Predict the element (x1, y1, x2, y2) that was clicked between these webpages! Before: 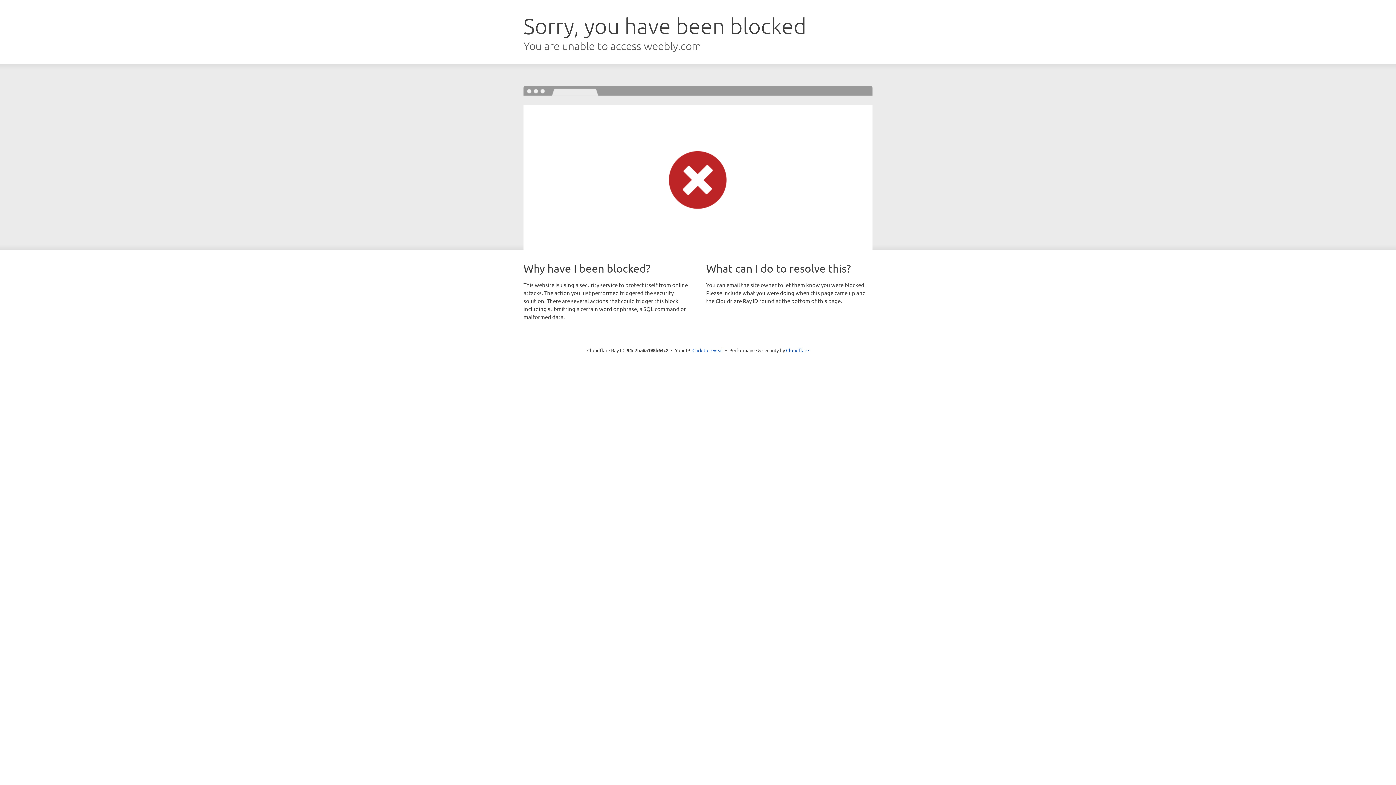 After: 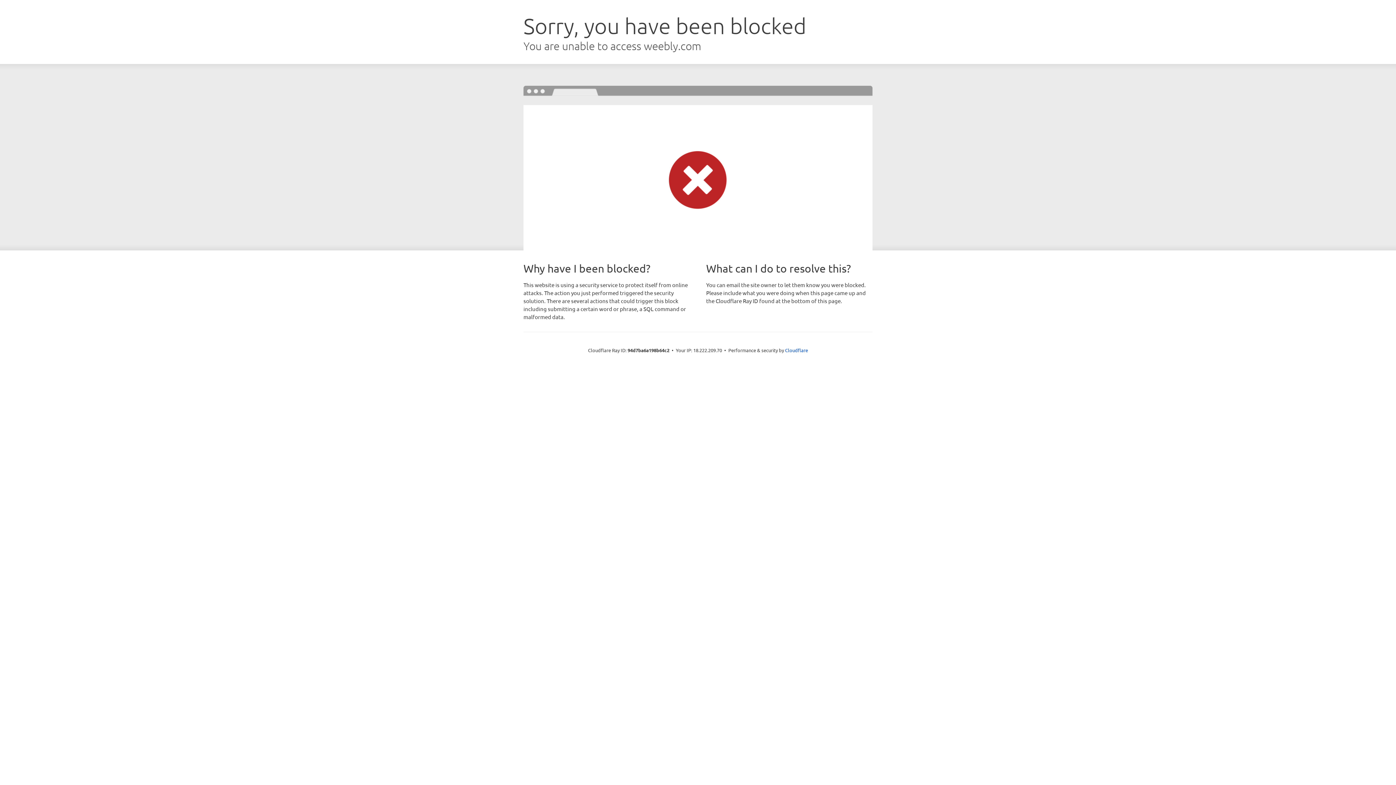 Action: label: Click to reveal bbox: (692, 346, 723, 353)